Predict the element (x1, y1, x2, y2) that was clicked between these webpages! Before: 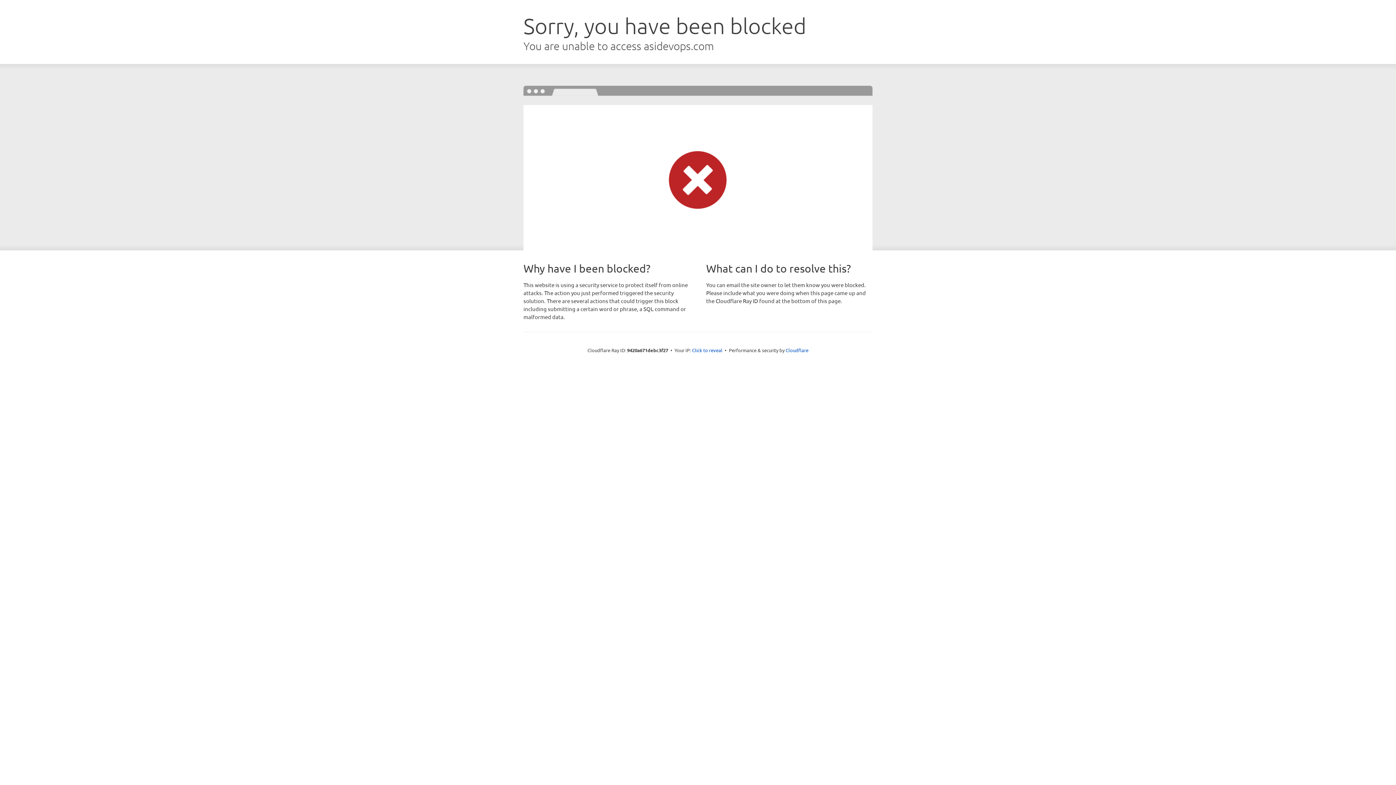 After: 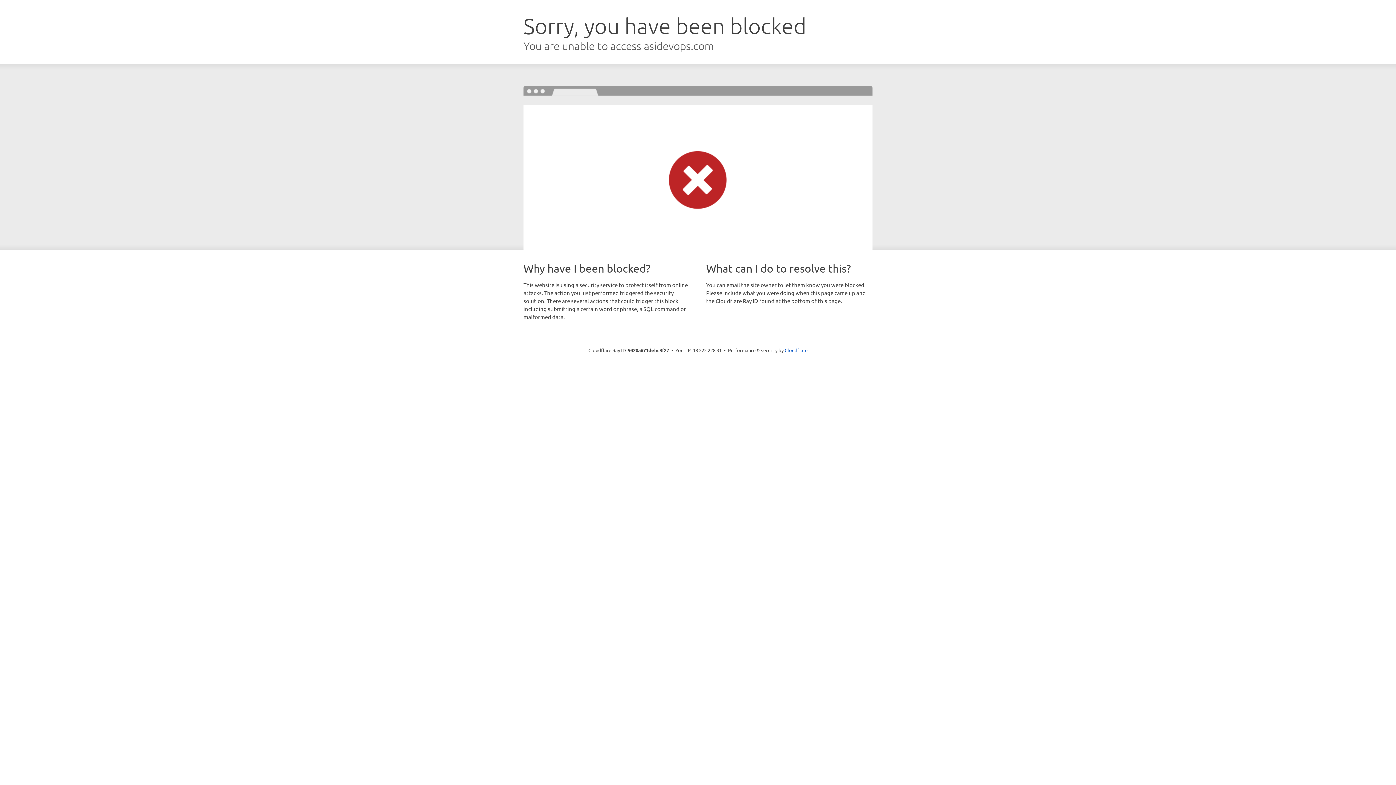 Action: label: Click to reveal bbox: (692, 346, 722, 353)